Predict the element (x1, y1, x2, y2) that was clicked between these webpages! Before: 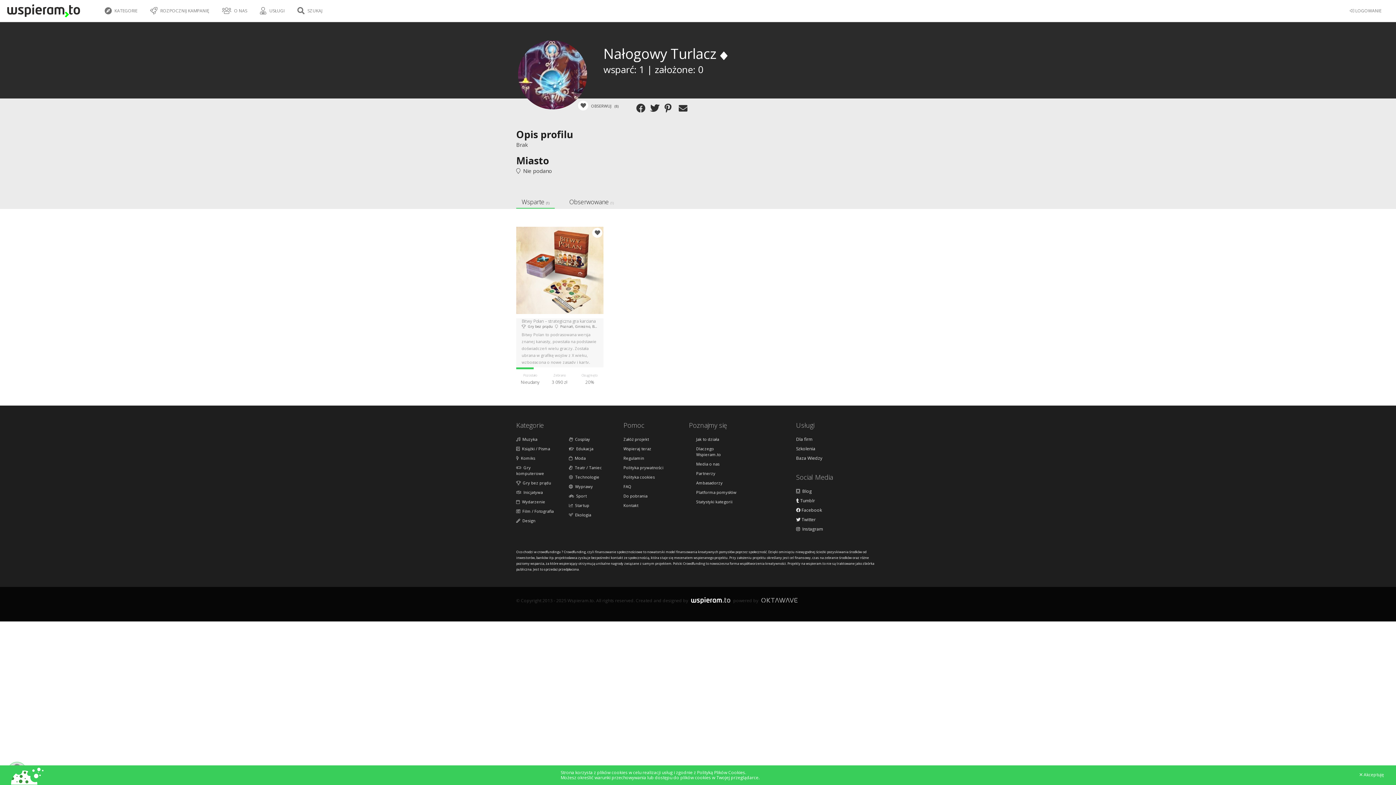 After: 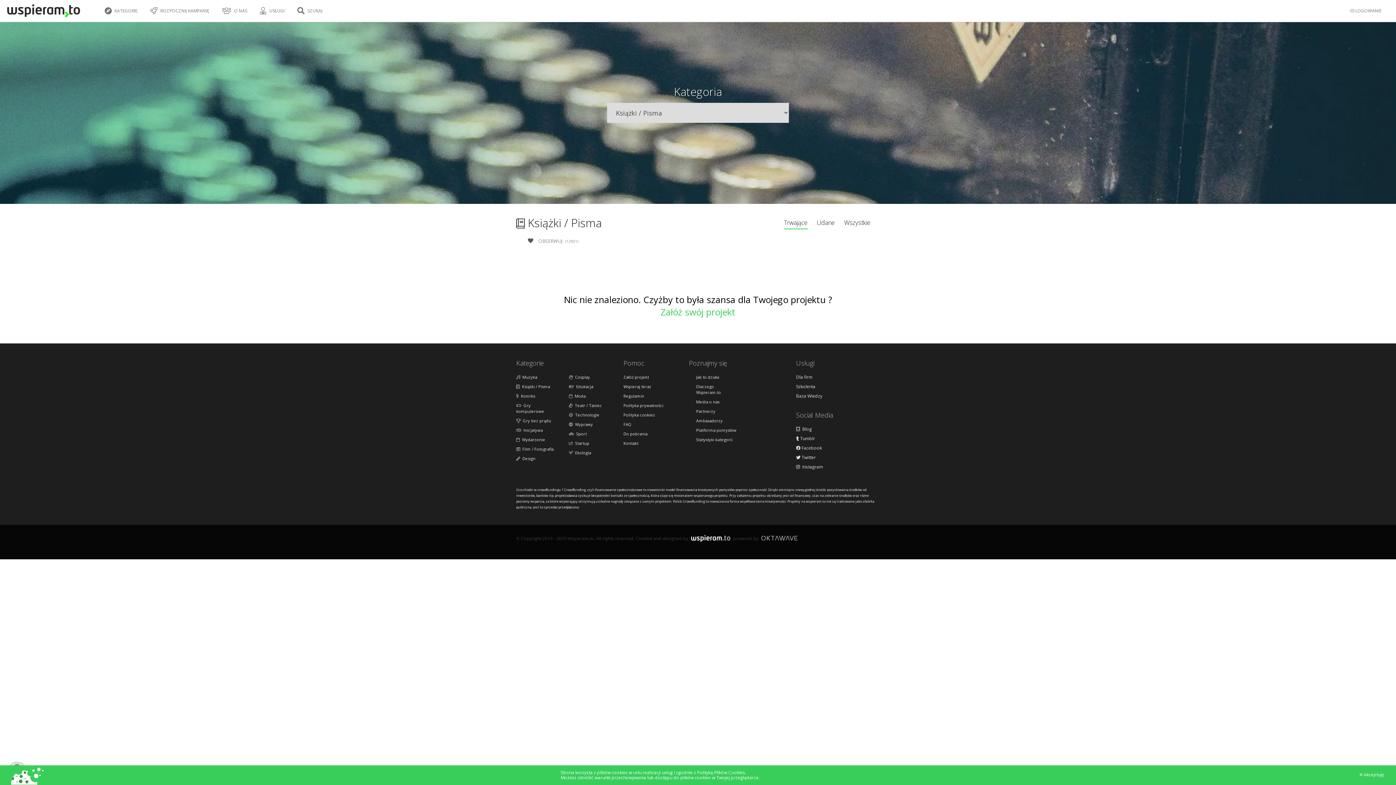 Action: label:   Książki / Pisma bbox: (516, 446, 558, 451)